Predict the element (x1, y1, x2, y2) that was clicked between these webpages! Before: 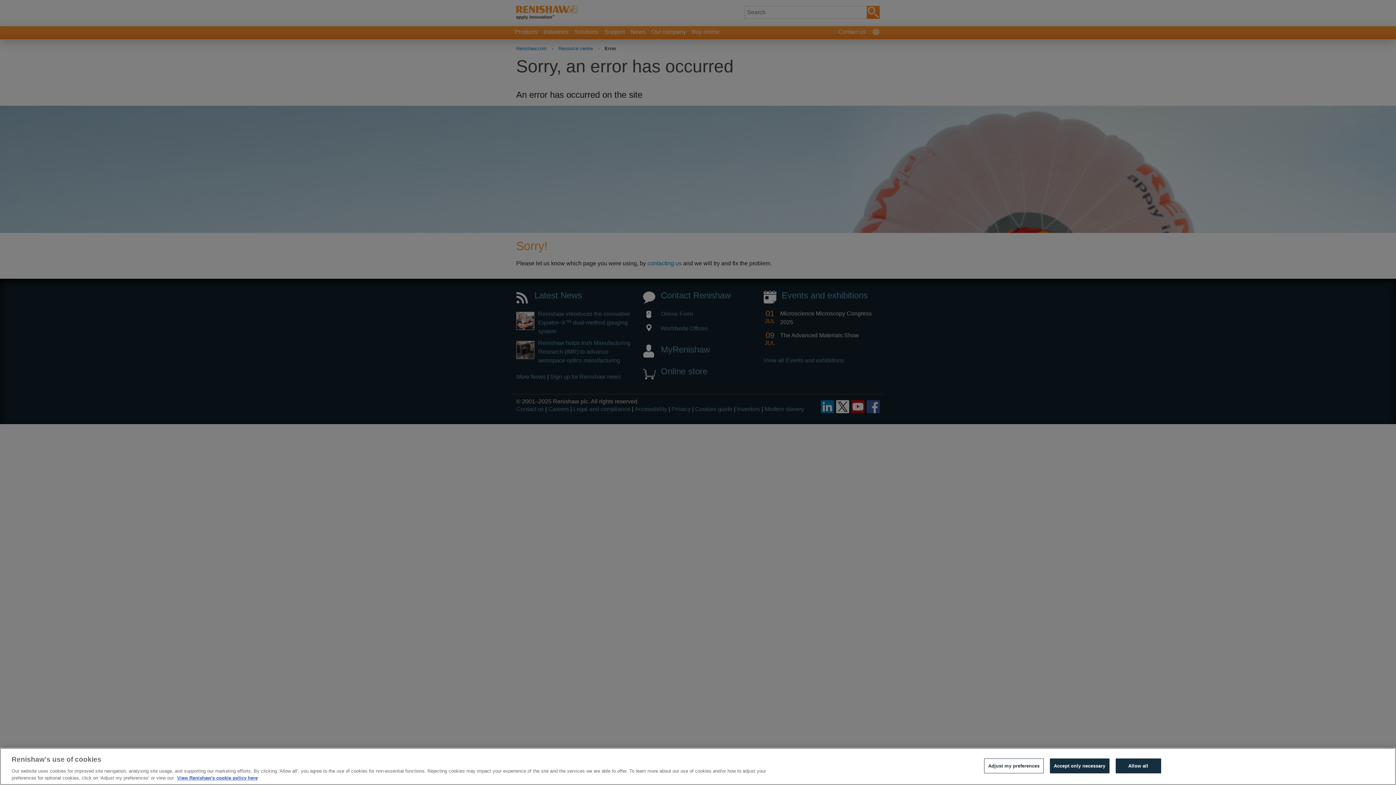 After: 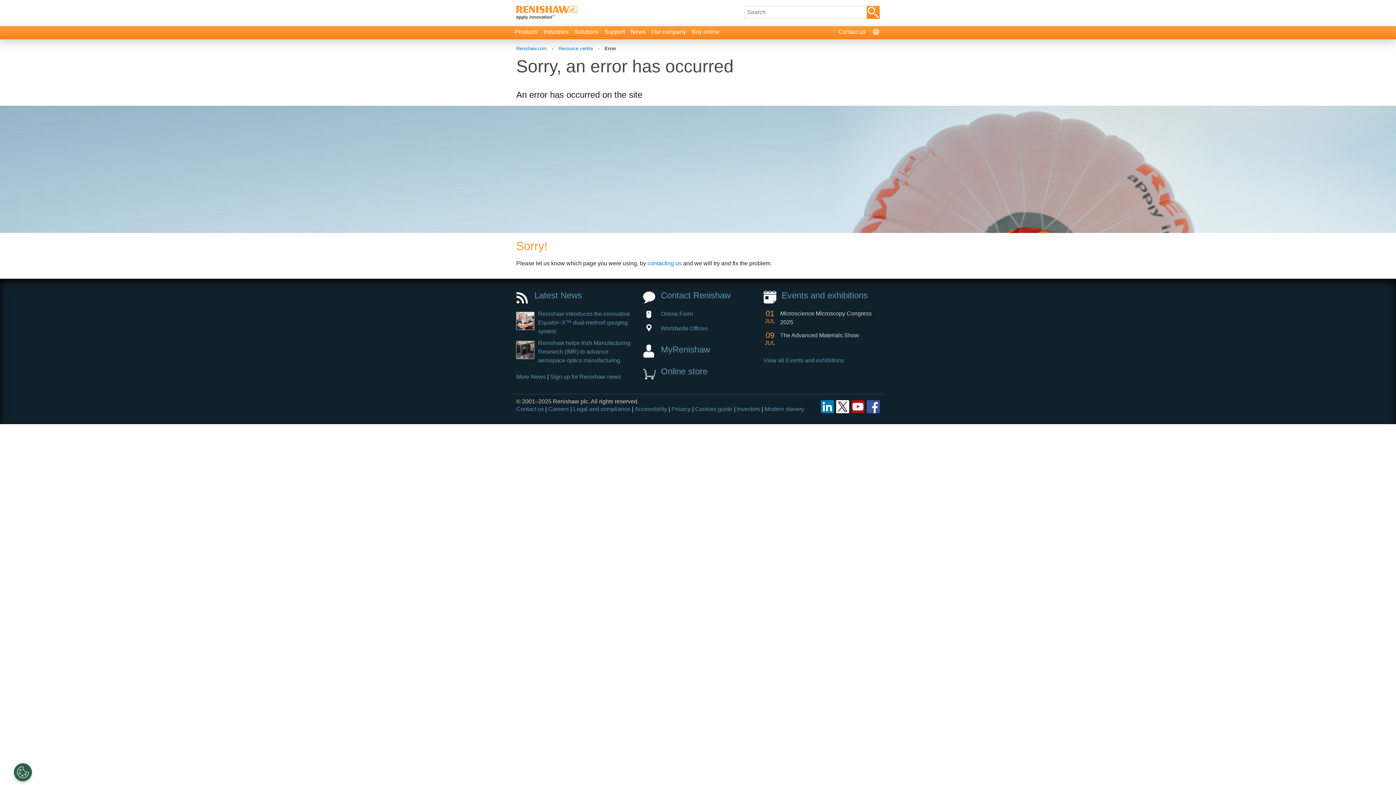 Action: bbox: (1115, 758, 1161, 773) label: Allow all